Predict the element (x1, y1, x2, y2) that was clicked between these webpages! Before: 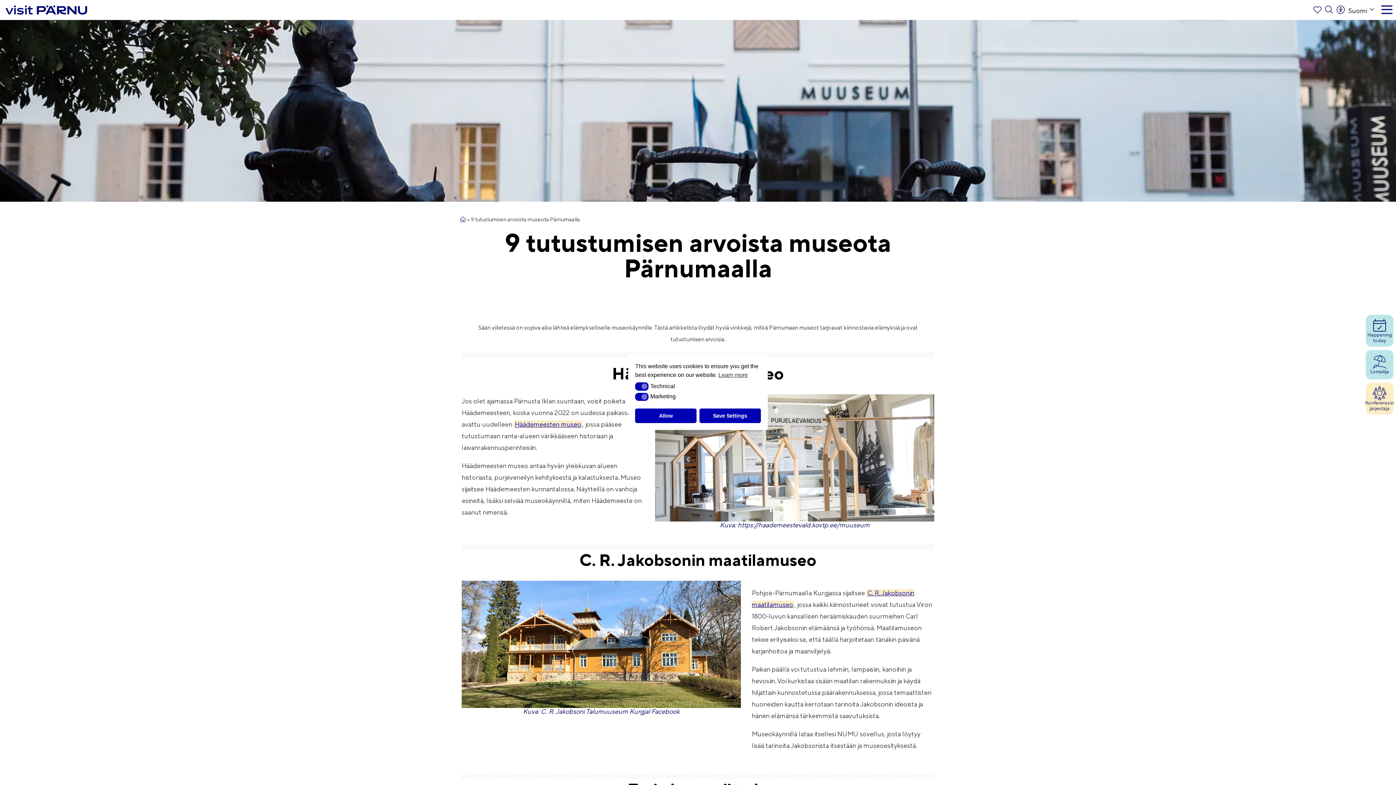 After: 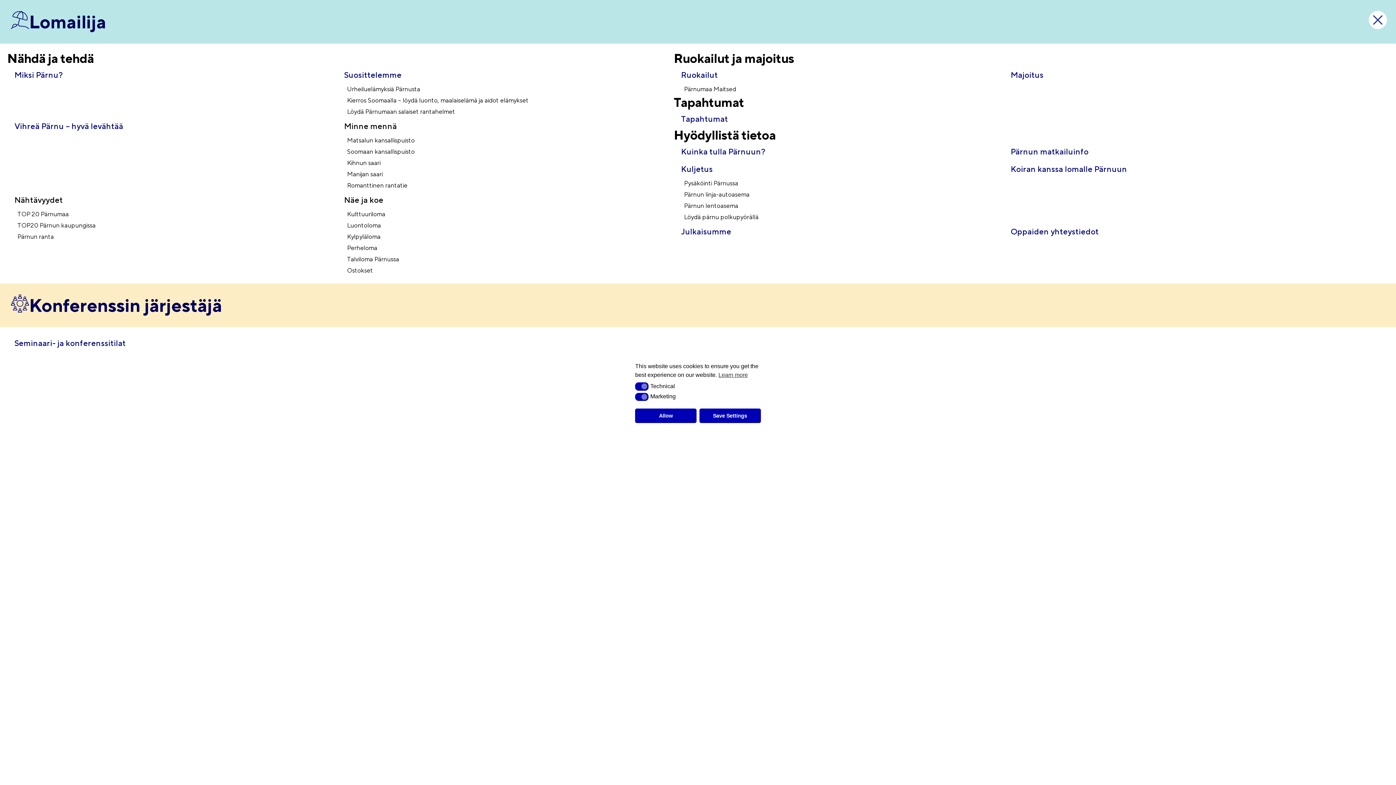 Action: bbox: (1366, 350, 1393, 379) label: Lomailija